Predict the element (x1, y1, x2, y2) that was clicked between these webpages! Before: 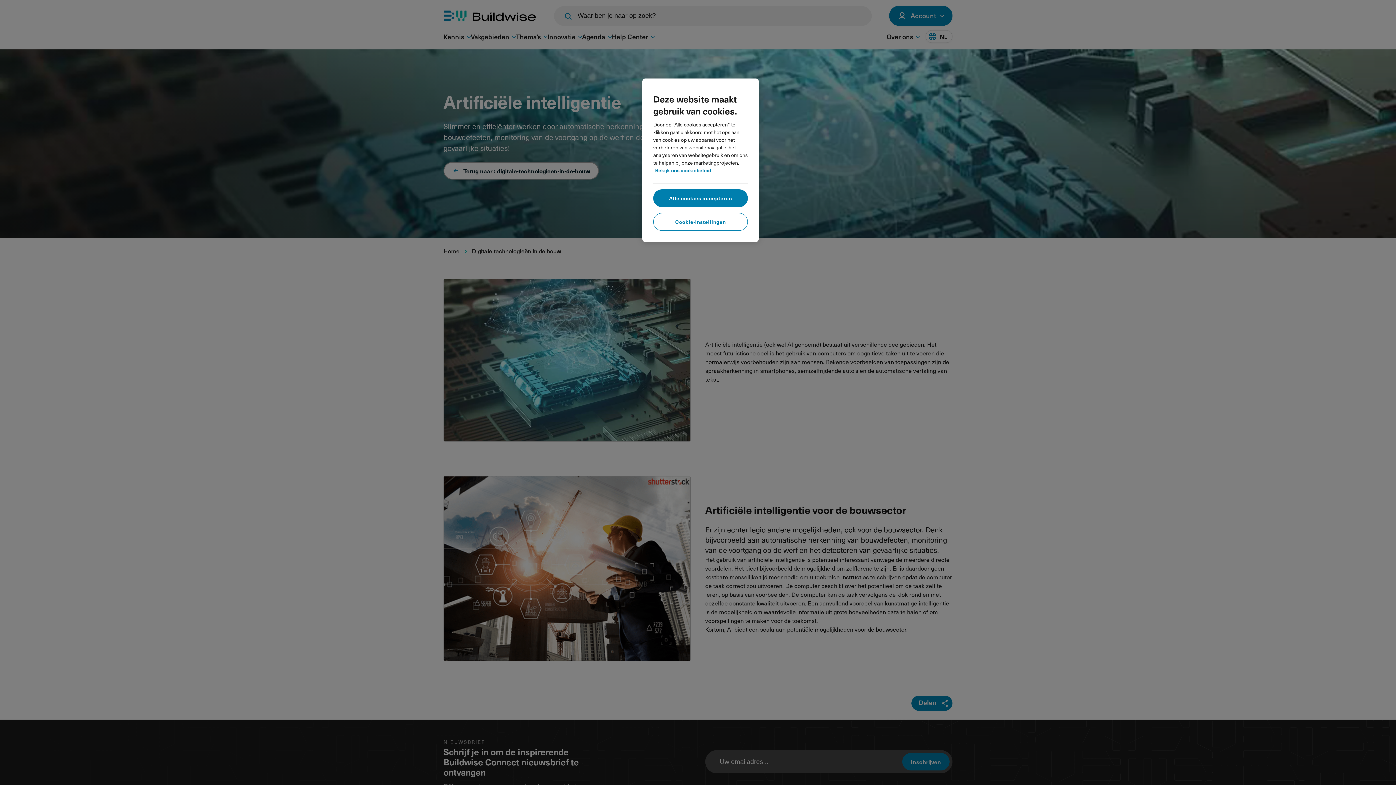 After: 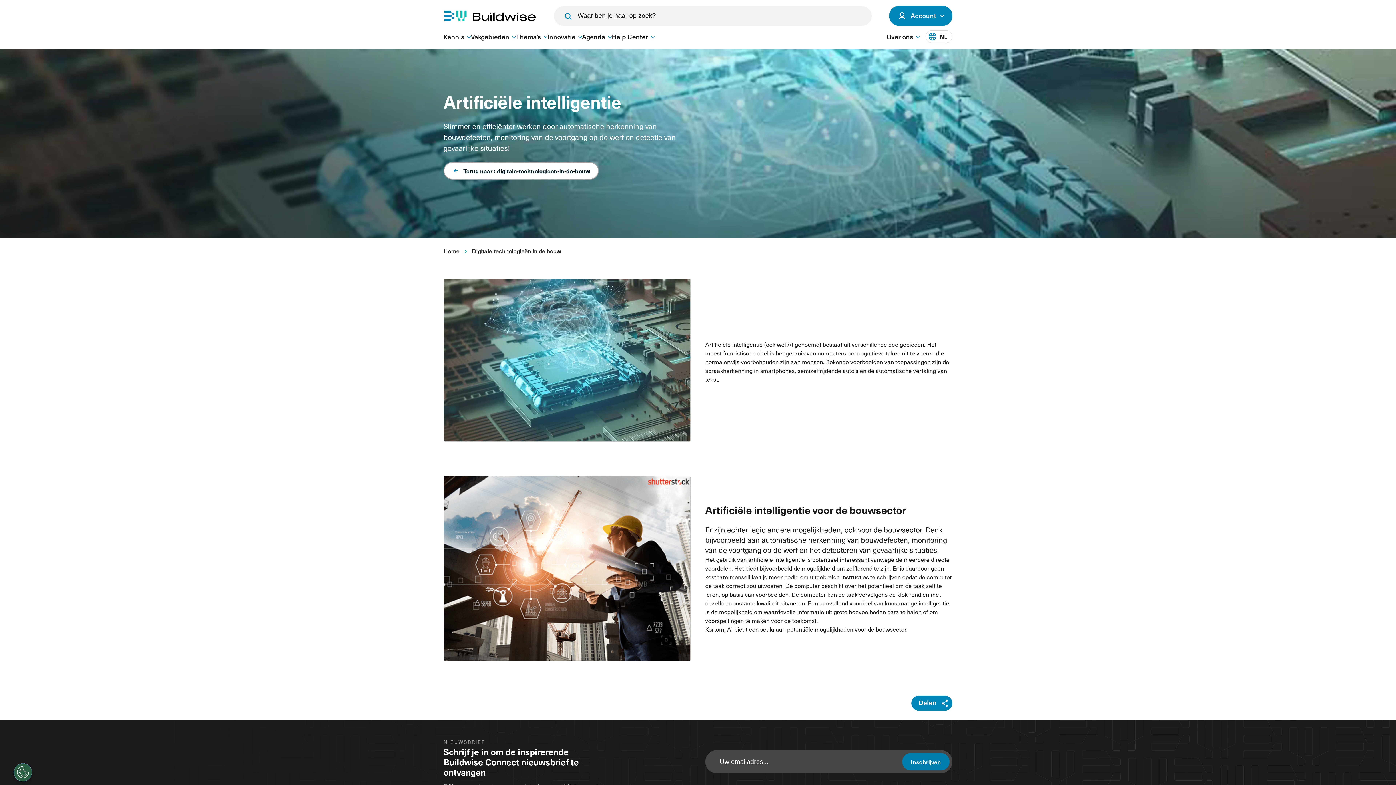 Action: label: Alle cookies accepteren bbox: (653, 189, 748, 207)